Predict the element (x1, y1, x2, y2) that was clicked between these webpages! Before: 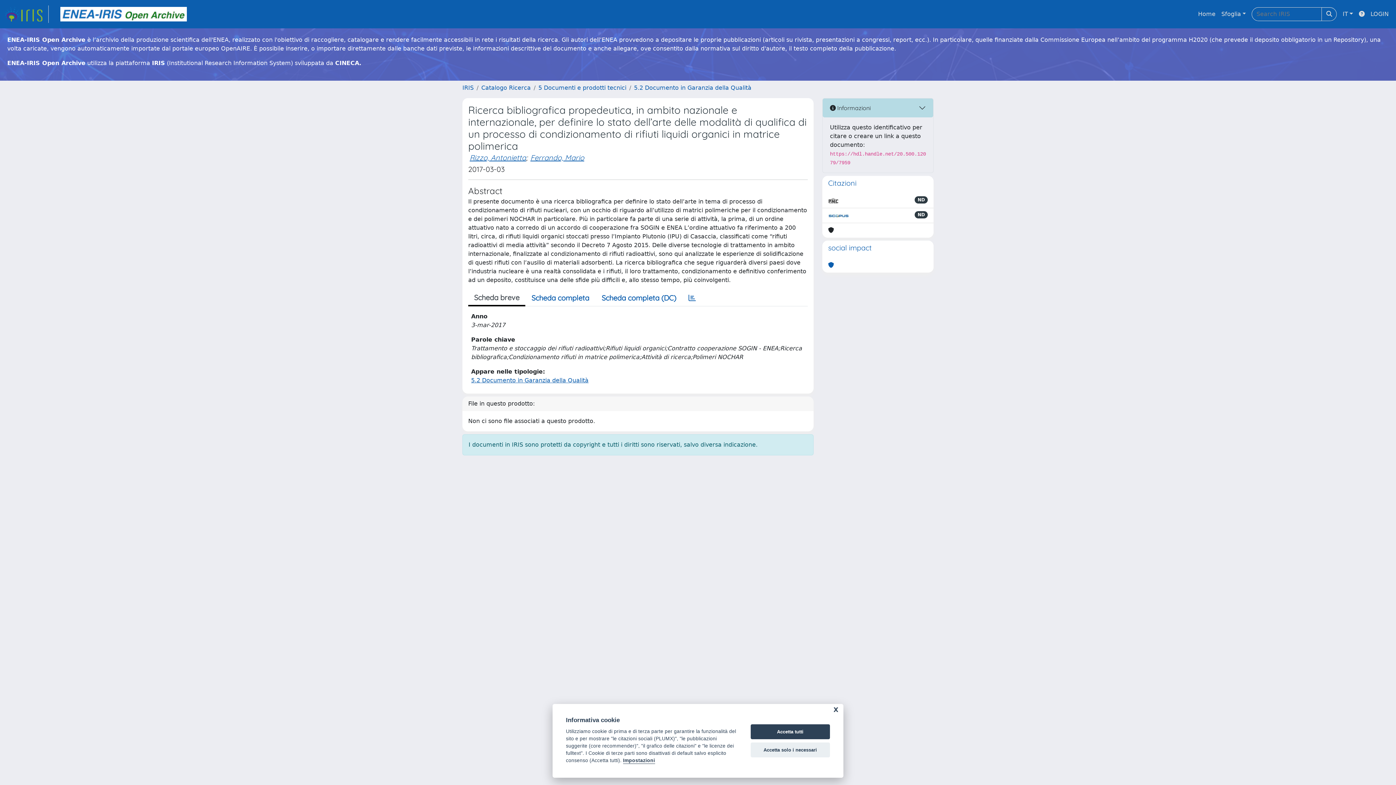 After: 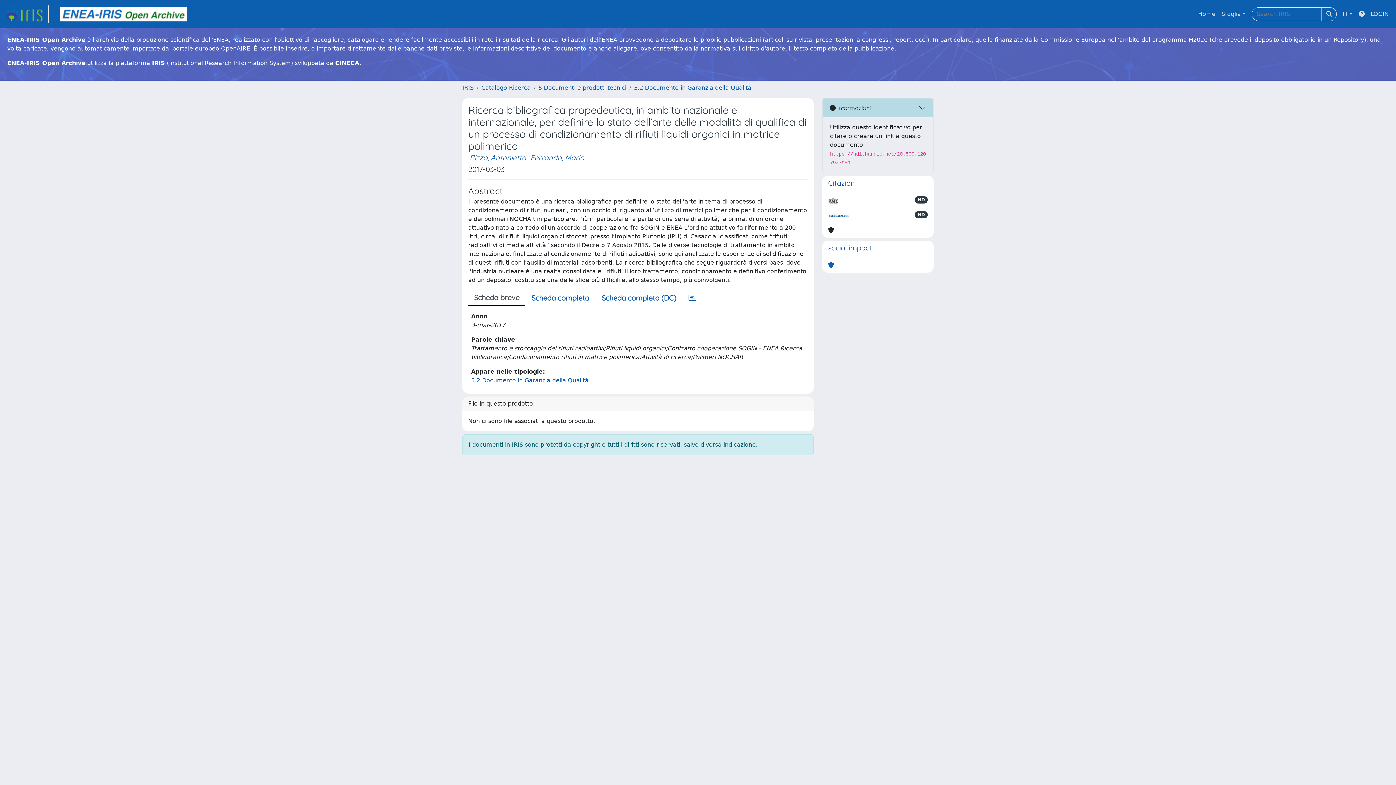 Action: label: Accetta solo i necessari bbox: (750, 742, 830, 757)